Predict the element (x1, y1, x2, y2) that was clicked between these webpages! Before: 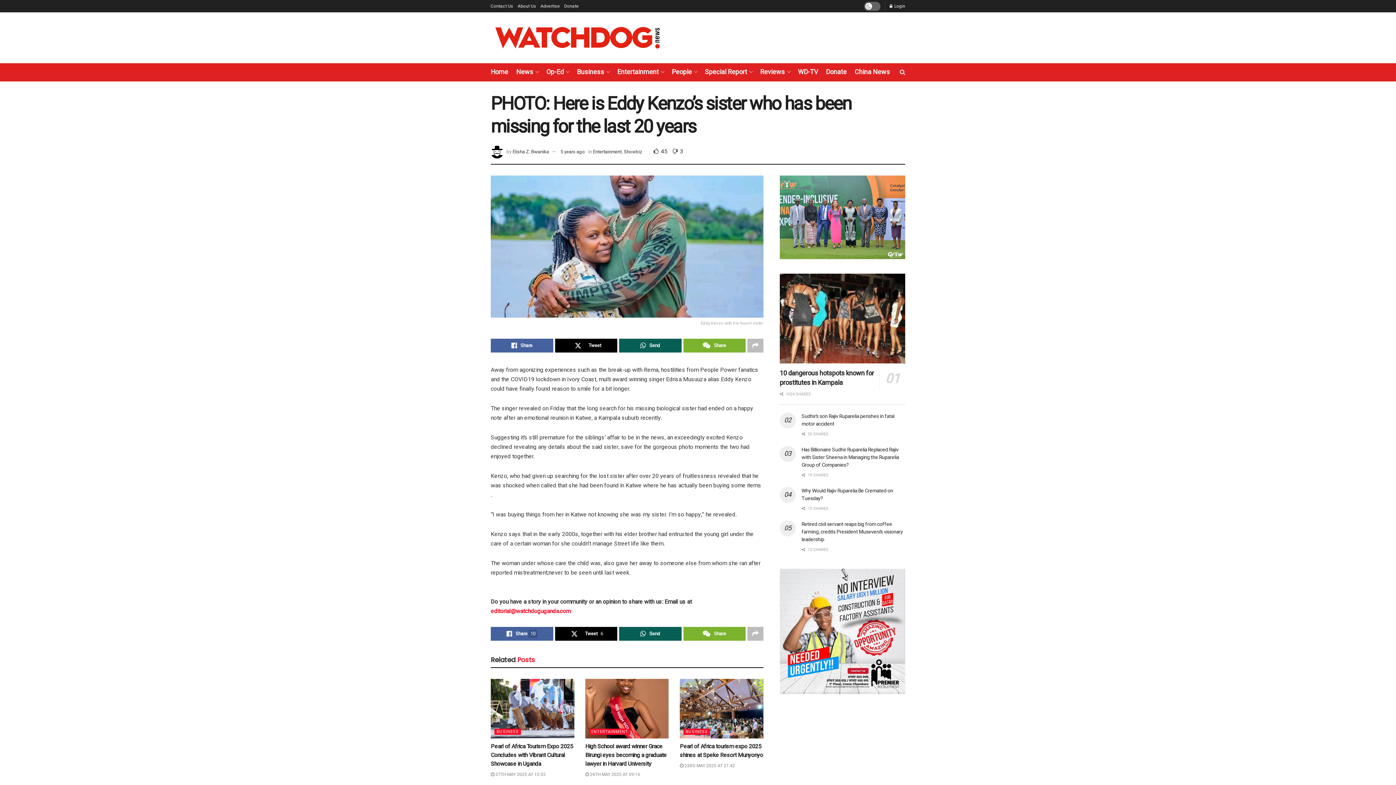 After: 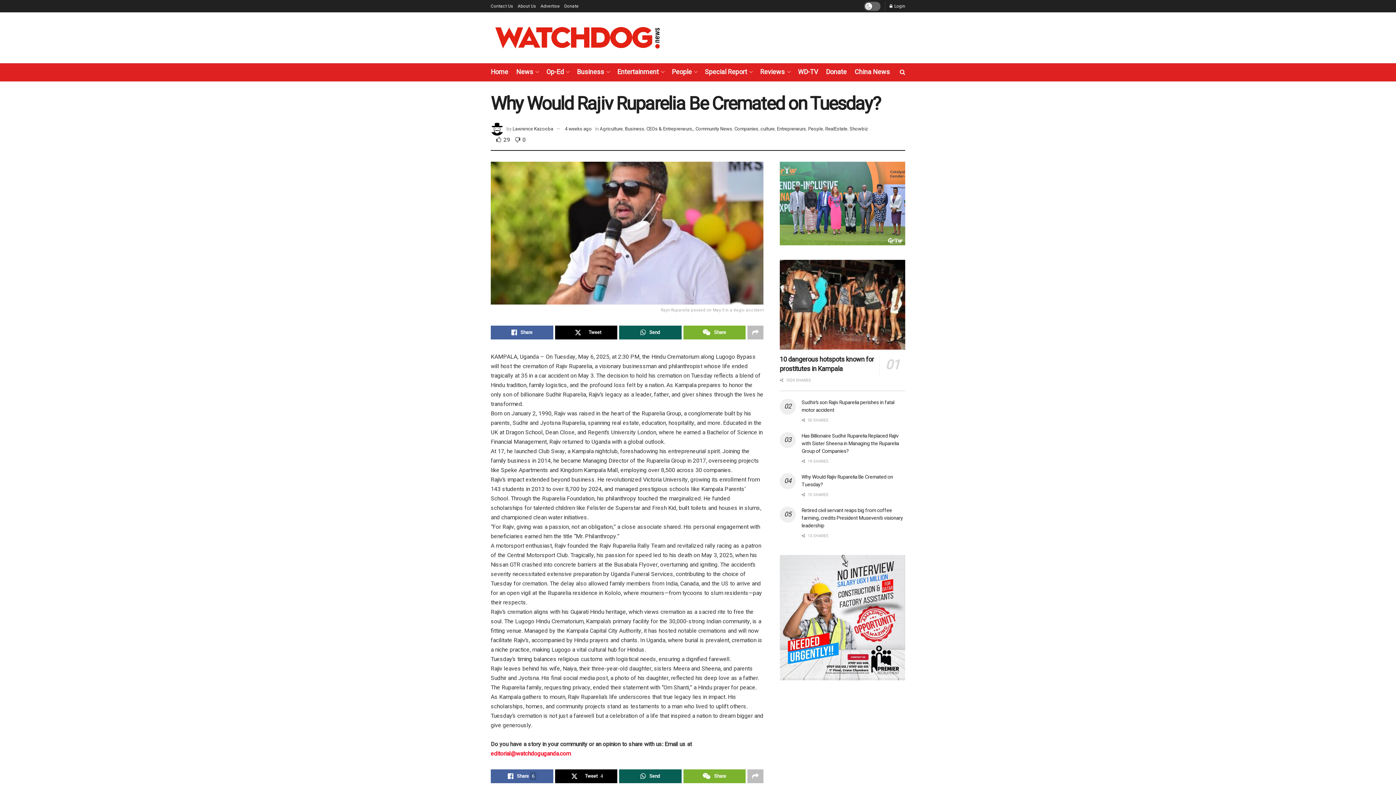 Action: label: Why Would Rajiv Ruparelia Be Cremated on Tuesday? bbox: (801, 487, 893, 502)